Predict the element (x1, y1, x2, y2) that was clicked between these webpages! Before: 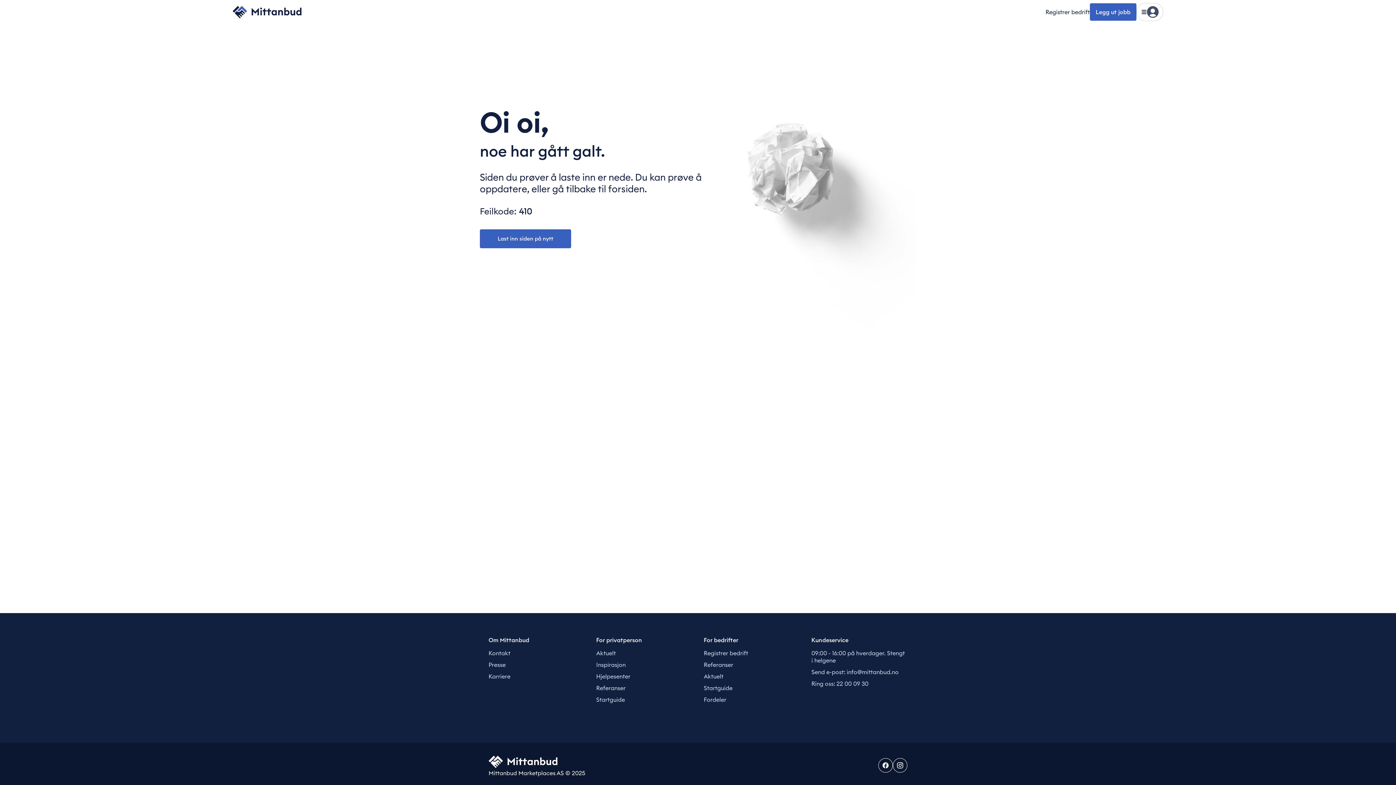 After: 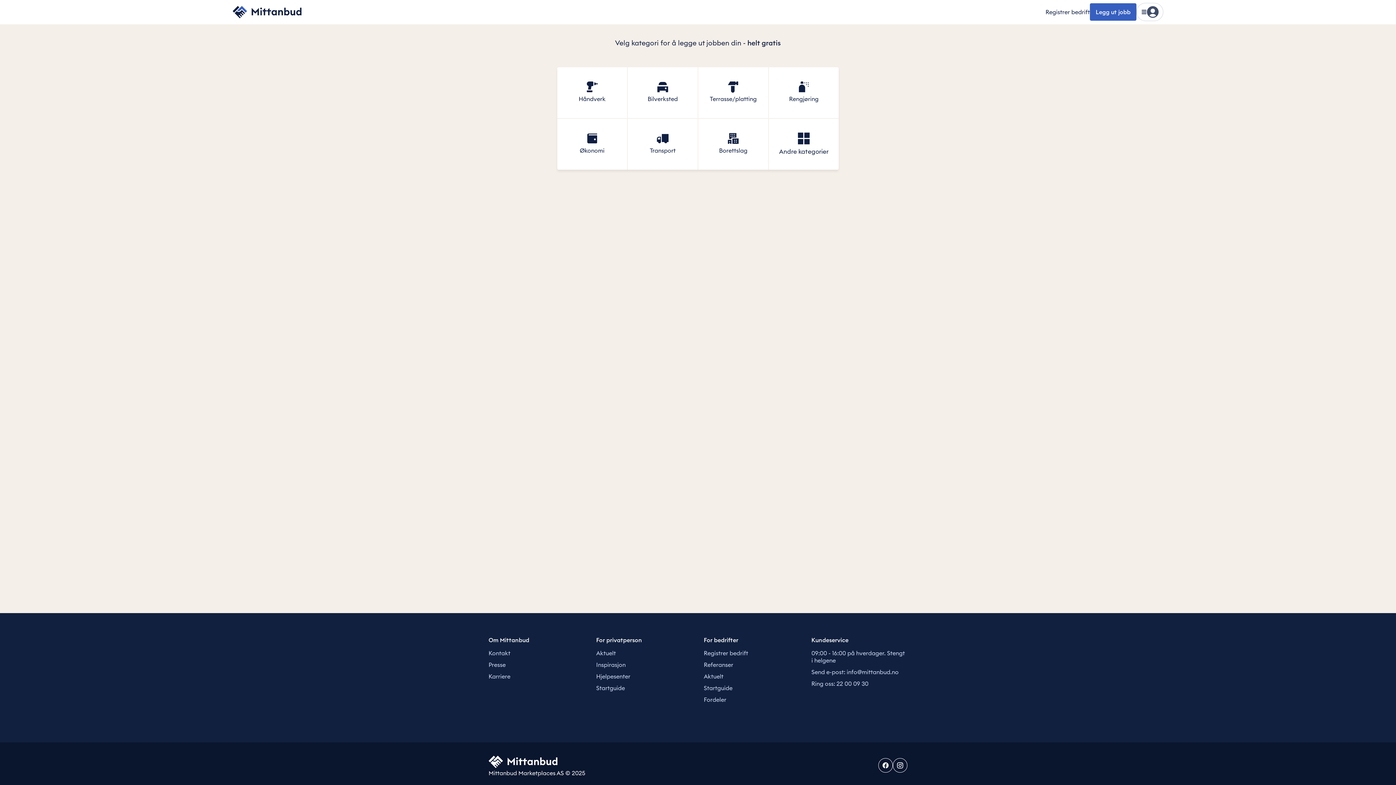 Action: label: Legg ut jobb bbox: (1090, 3, 1136, 20)